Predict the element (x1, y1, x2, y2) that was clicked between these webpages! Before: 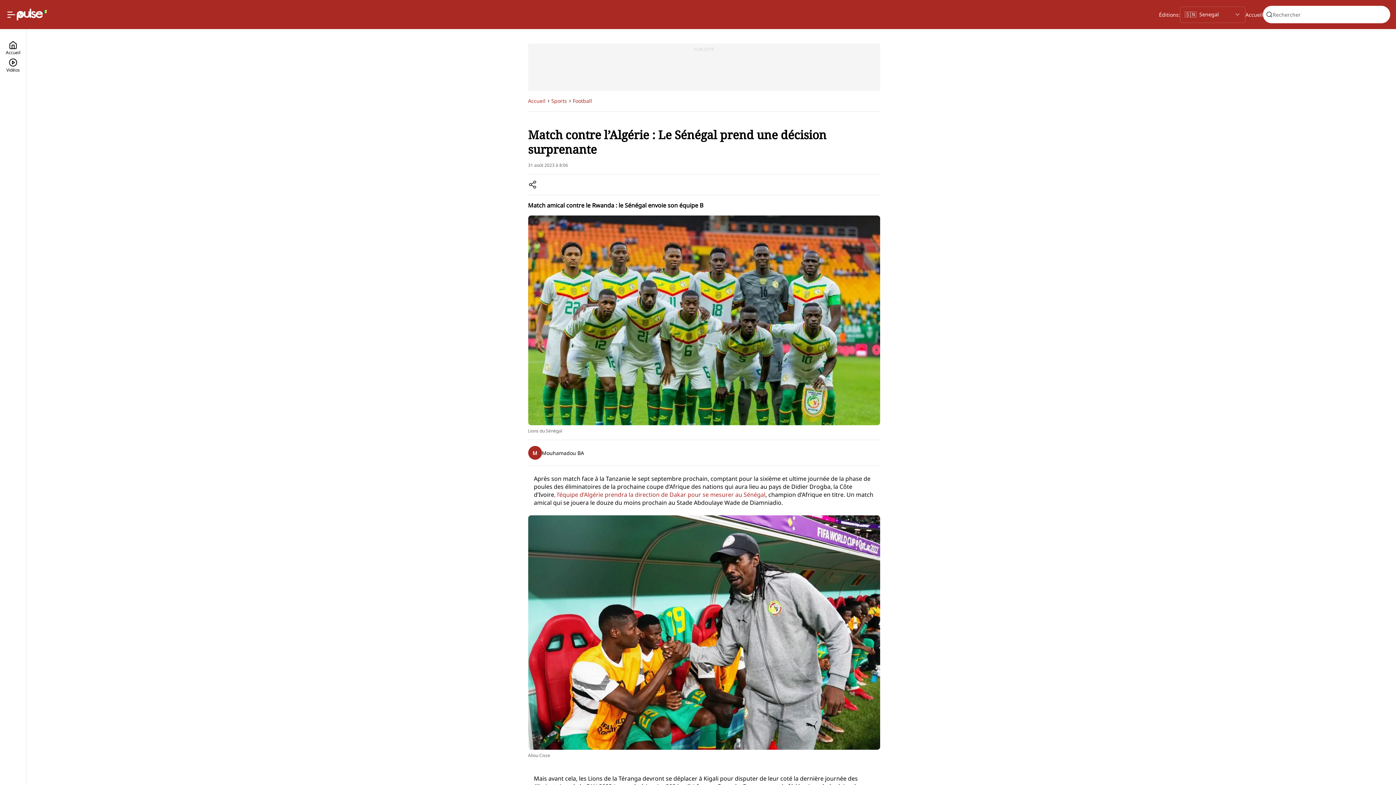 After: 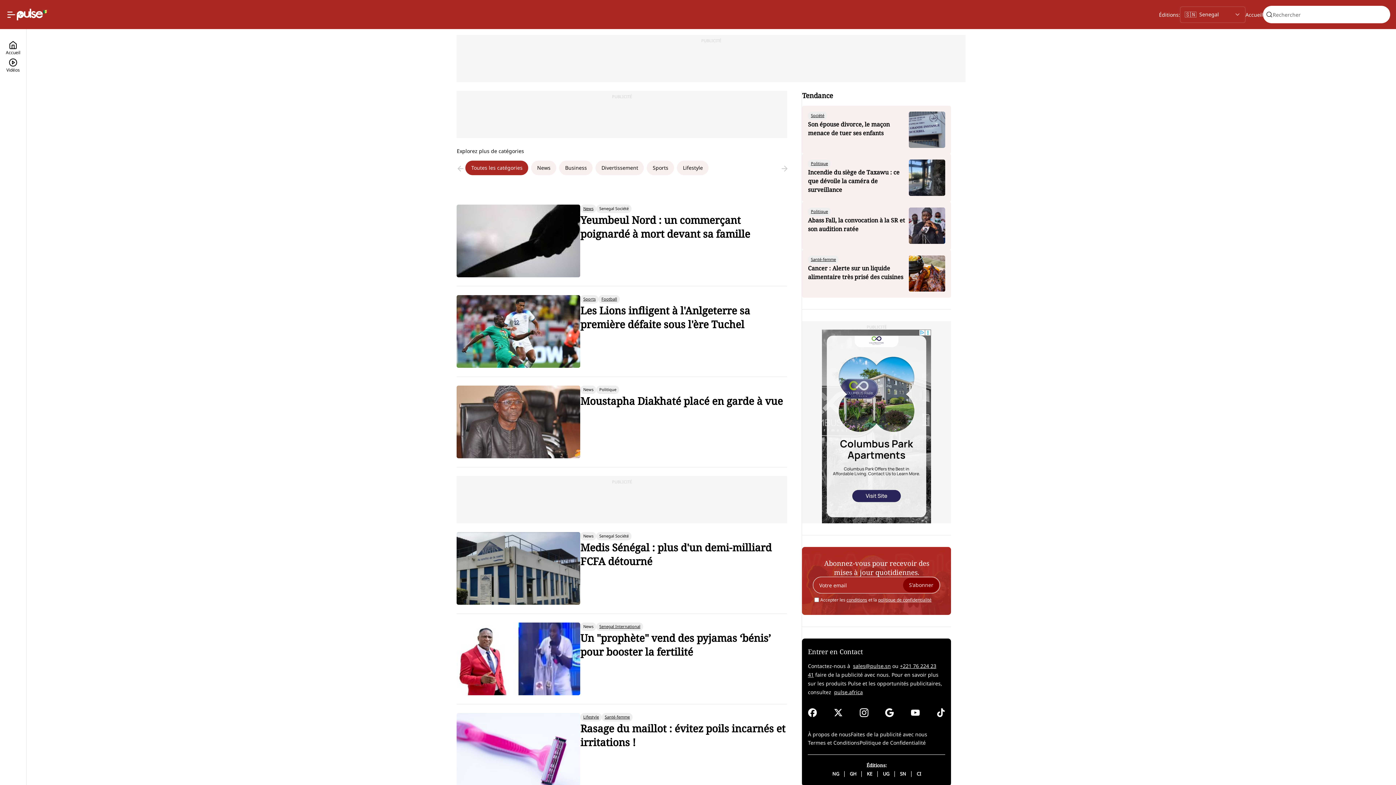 Action: bbox: (528, 96, 545, 105) label: Accueil